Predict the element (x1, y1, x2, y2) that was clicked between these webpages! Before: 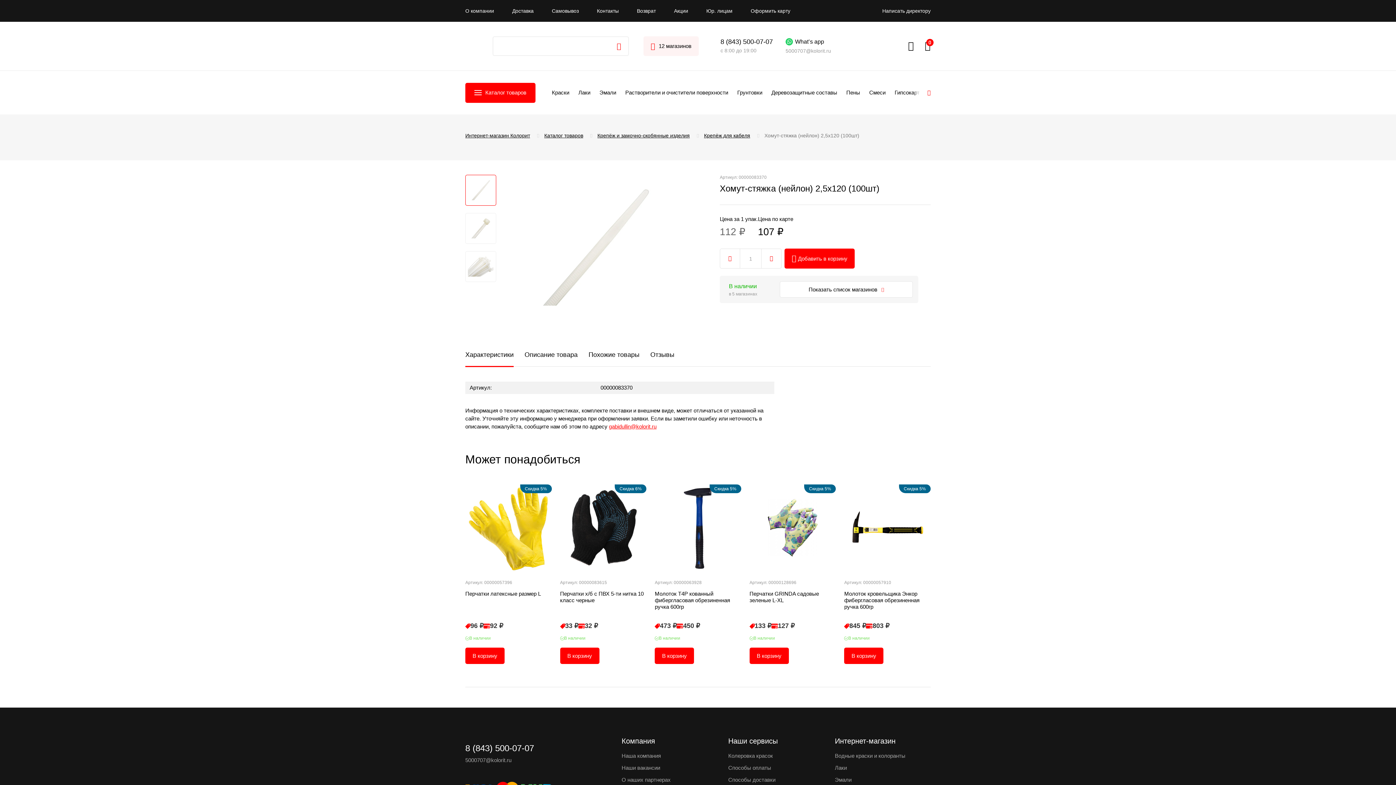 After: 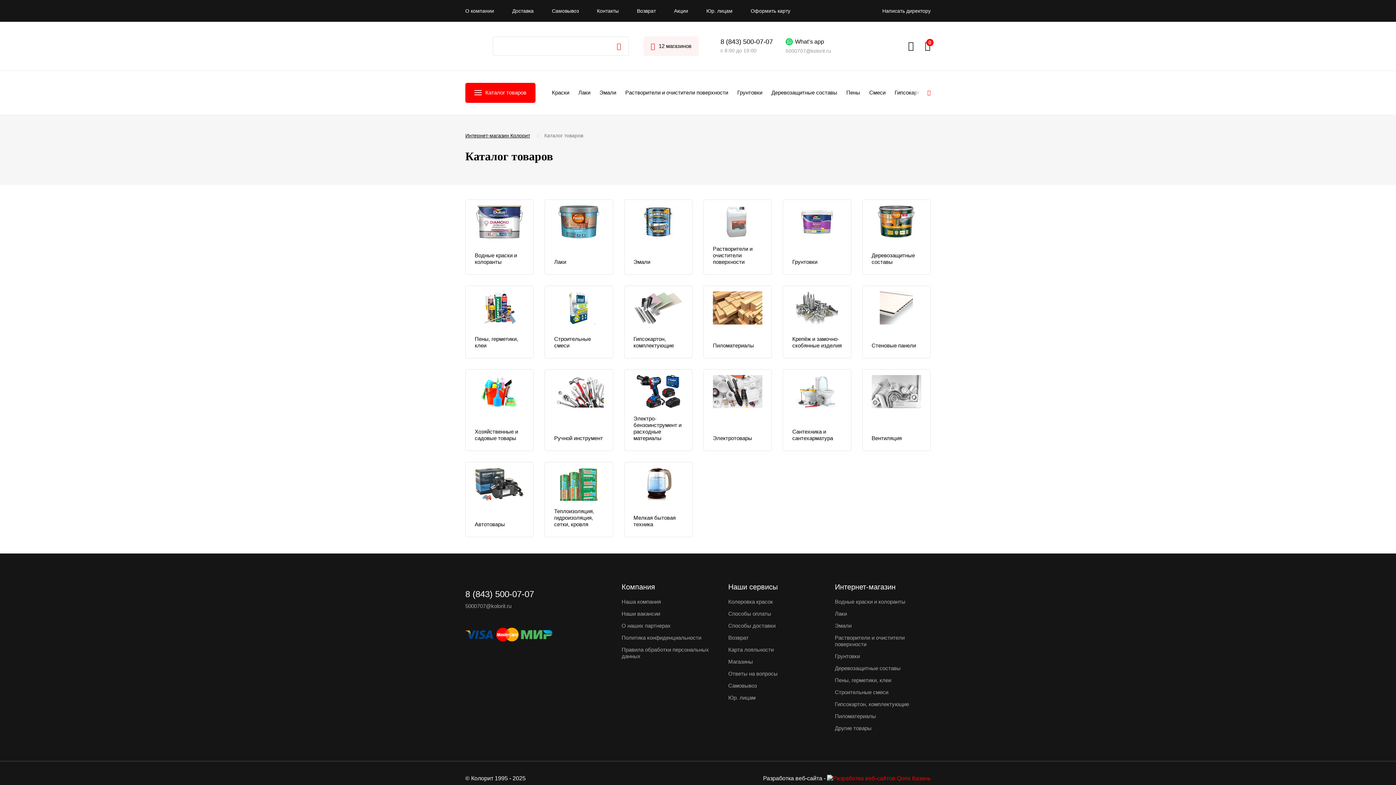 Action: bbox: (544, 132, 583, 138) label: Каталог товаров